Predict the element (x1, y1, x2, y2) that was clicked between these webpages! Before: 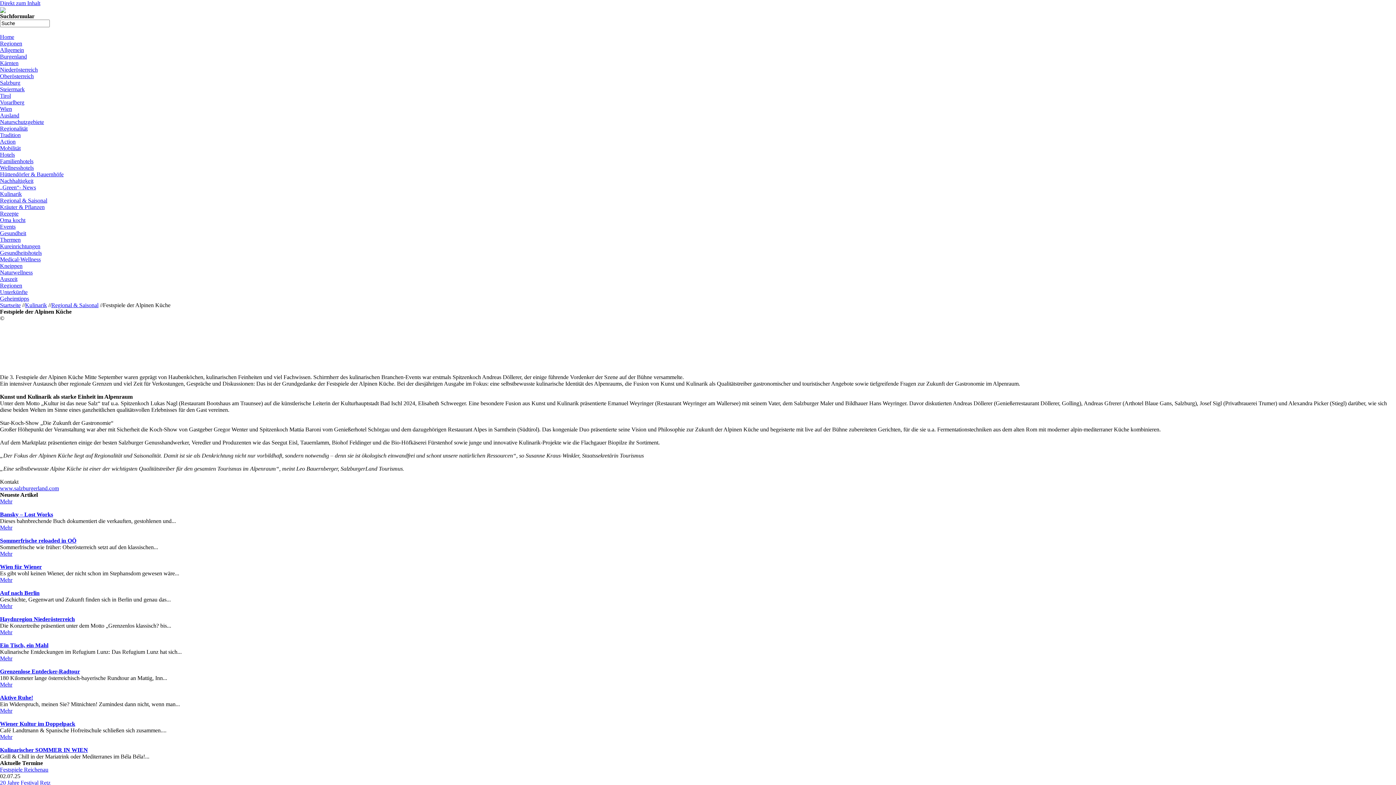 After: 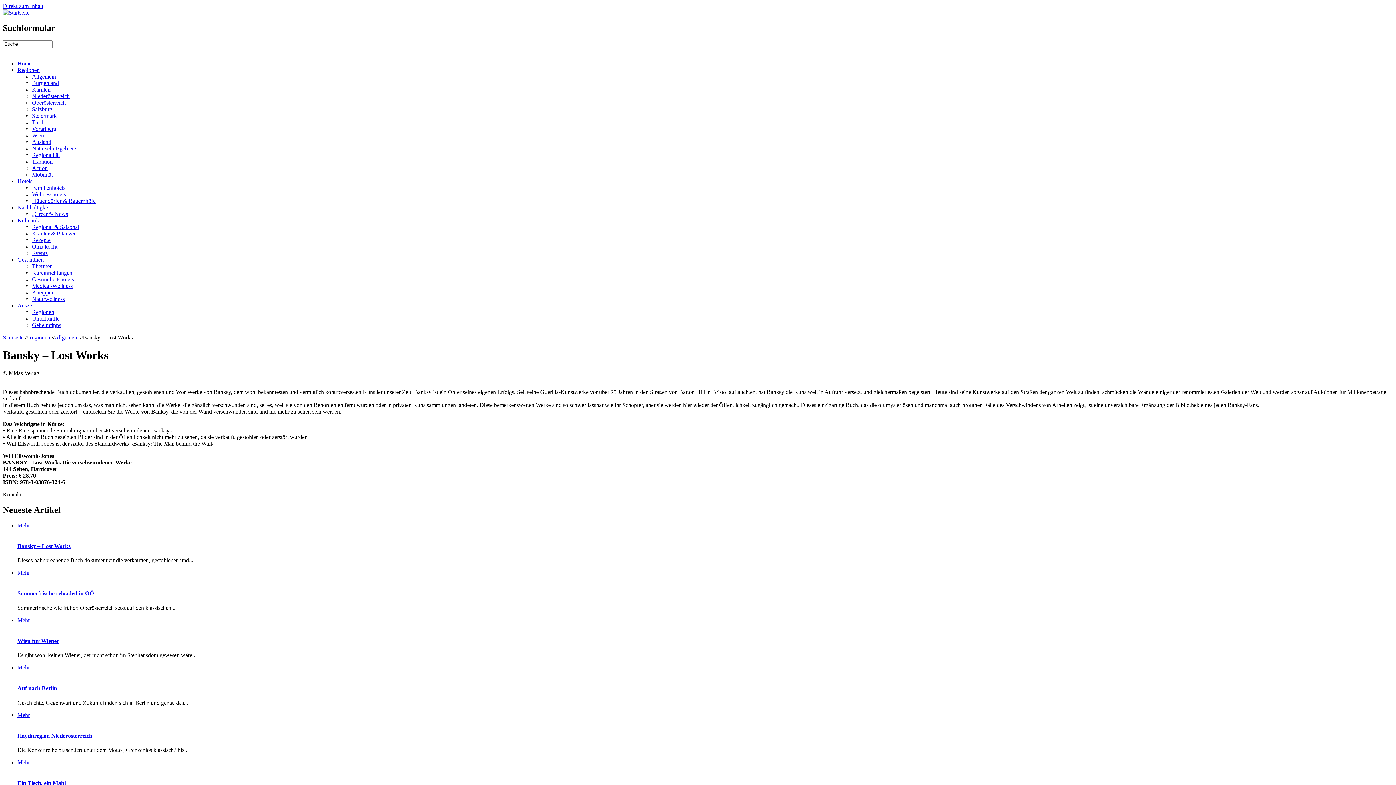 Action: label: Bansky – Lost Works bbox: (0, 511, 53, 517)